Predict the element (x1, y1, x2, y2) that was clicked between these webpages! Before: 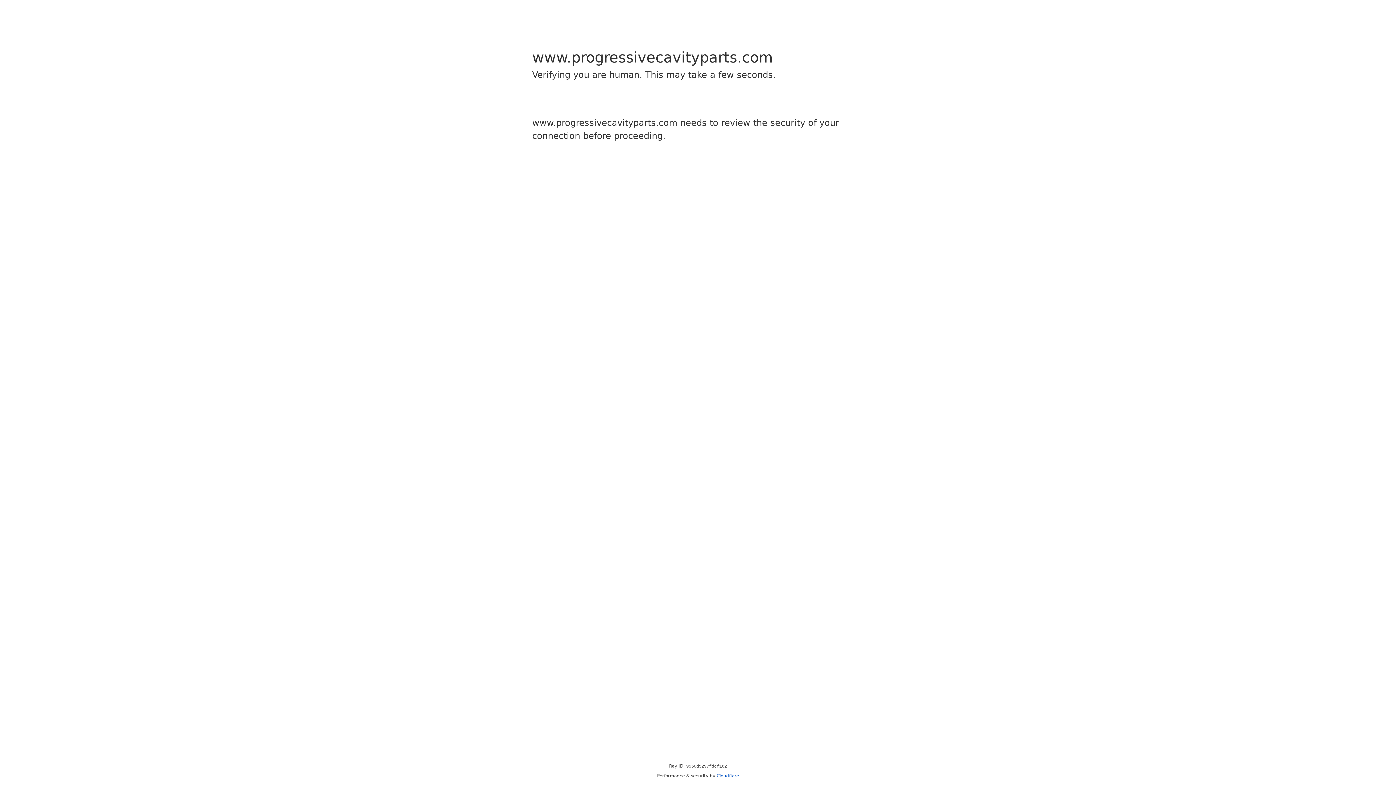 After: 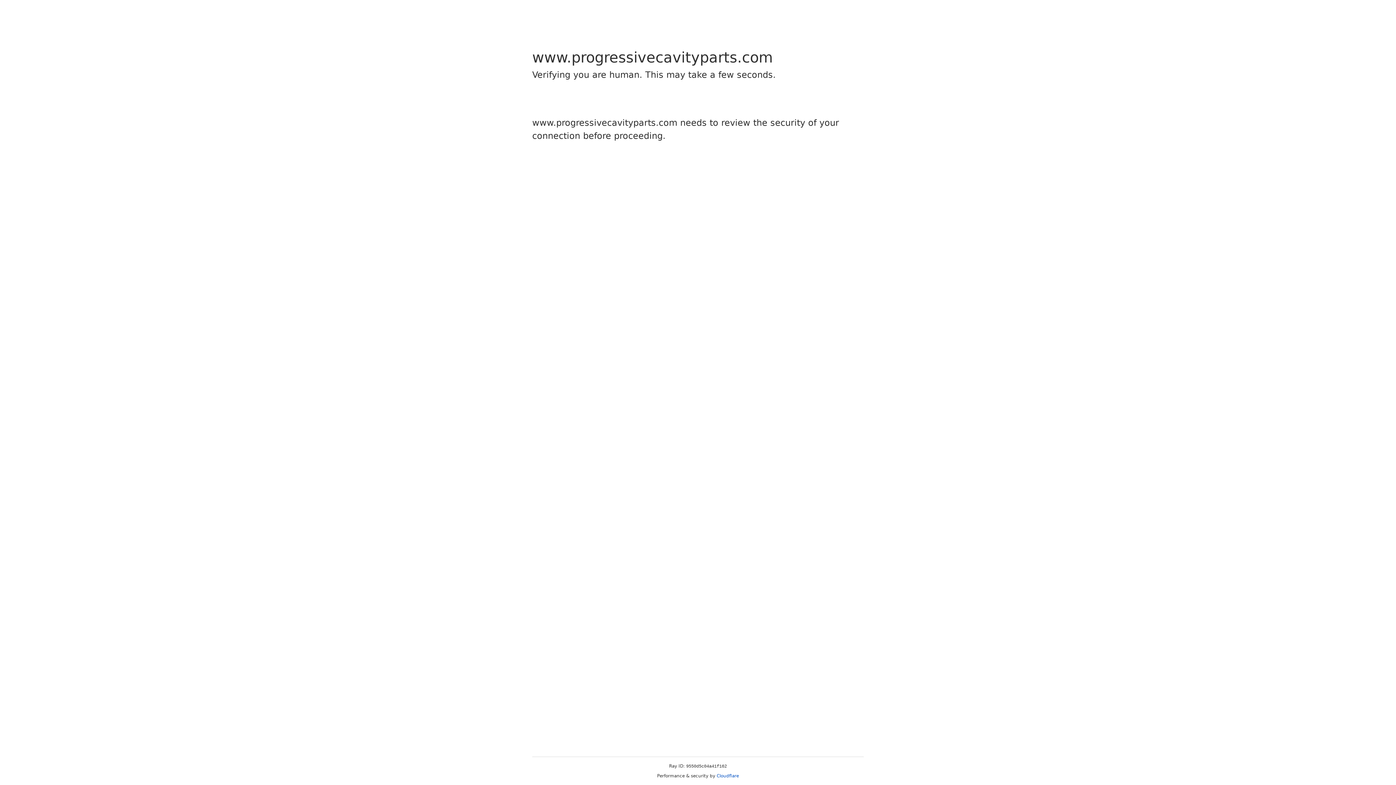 Action: bbox: (716, 773, 739, 778) label: Cloudflare